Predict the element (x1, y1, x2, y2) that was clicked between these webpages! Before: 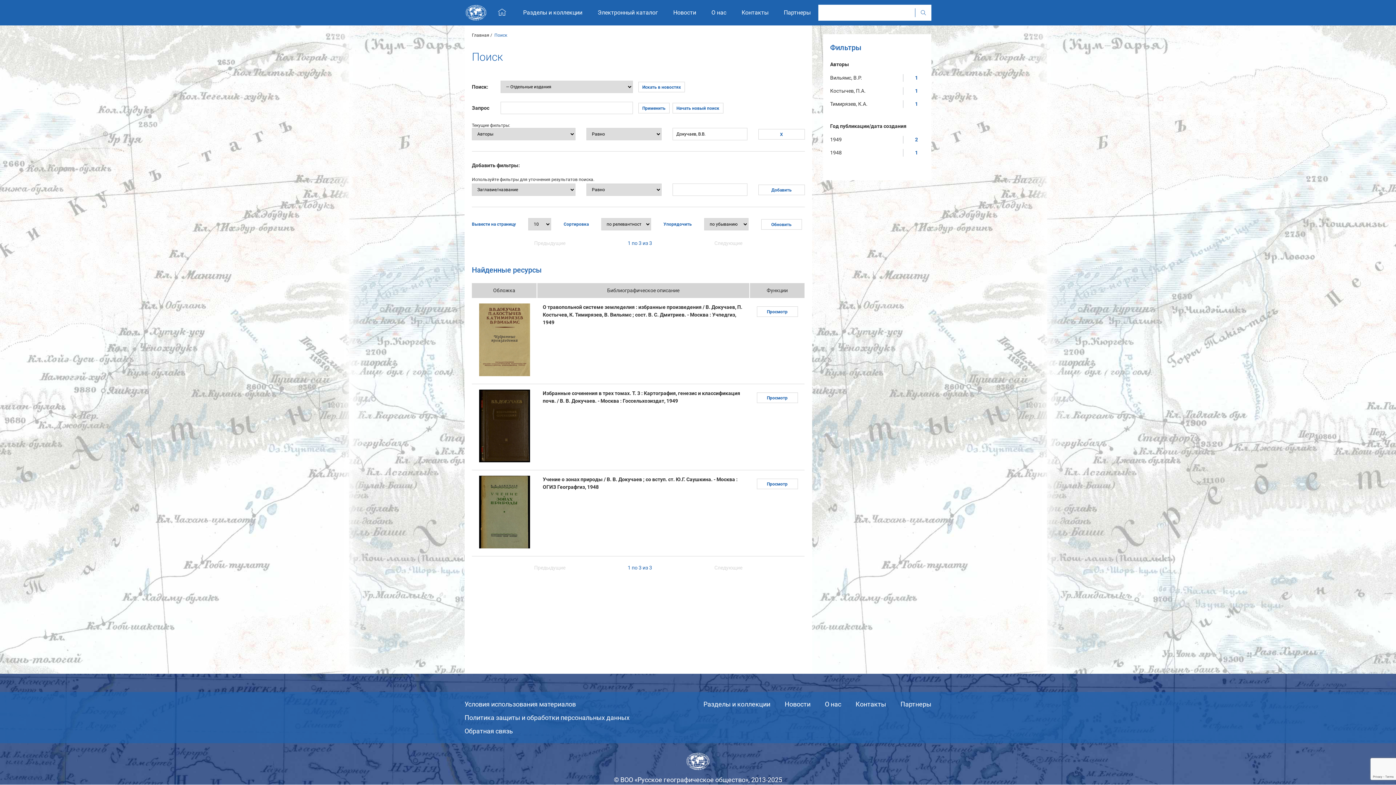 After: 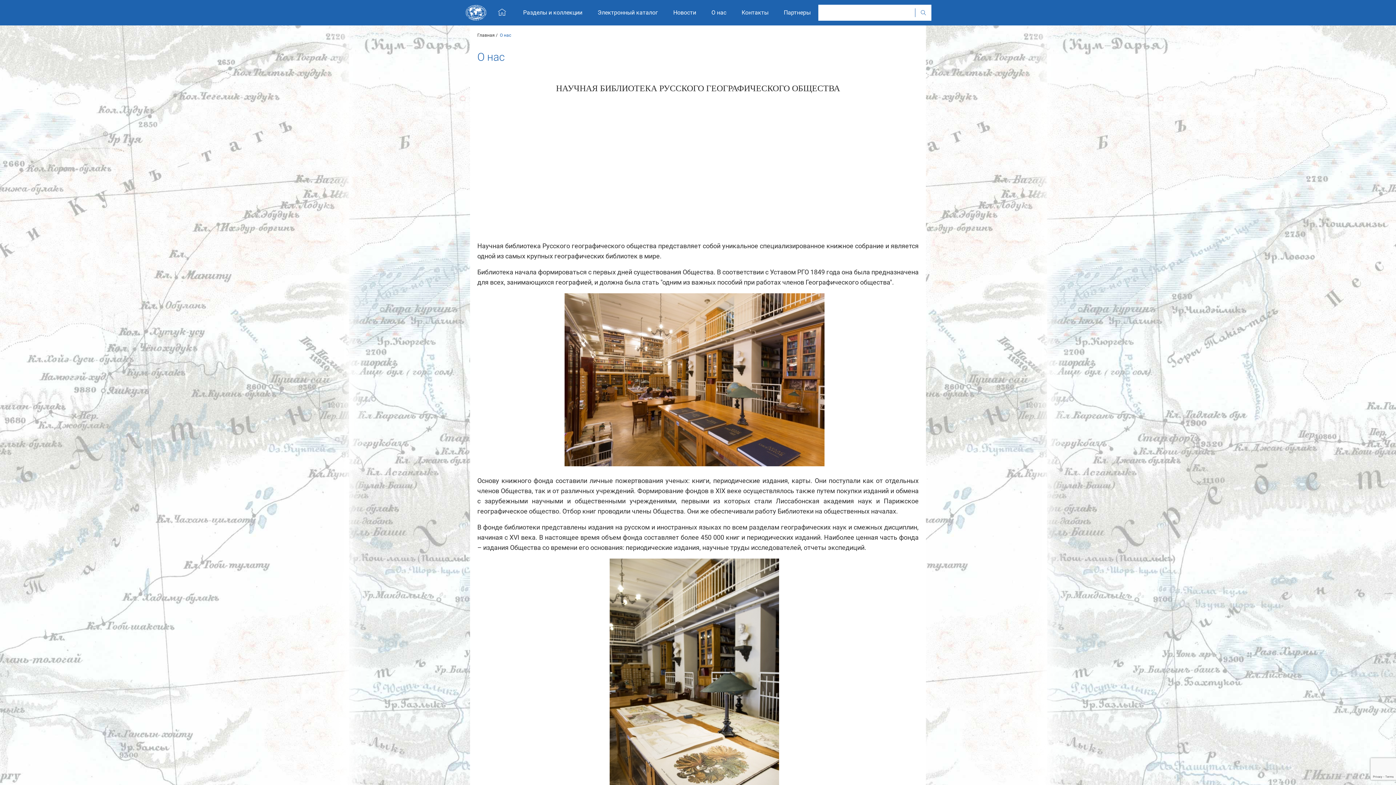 Action: label: О нас bbox: (704, 0, 734, 25)